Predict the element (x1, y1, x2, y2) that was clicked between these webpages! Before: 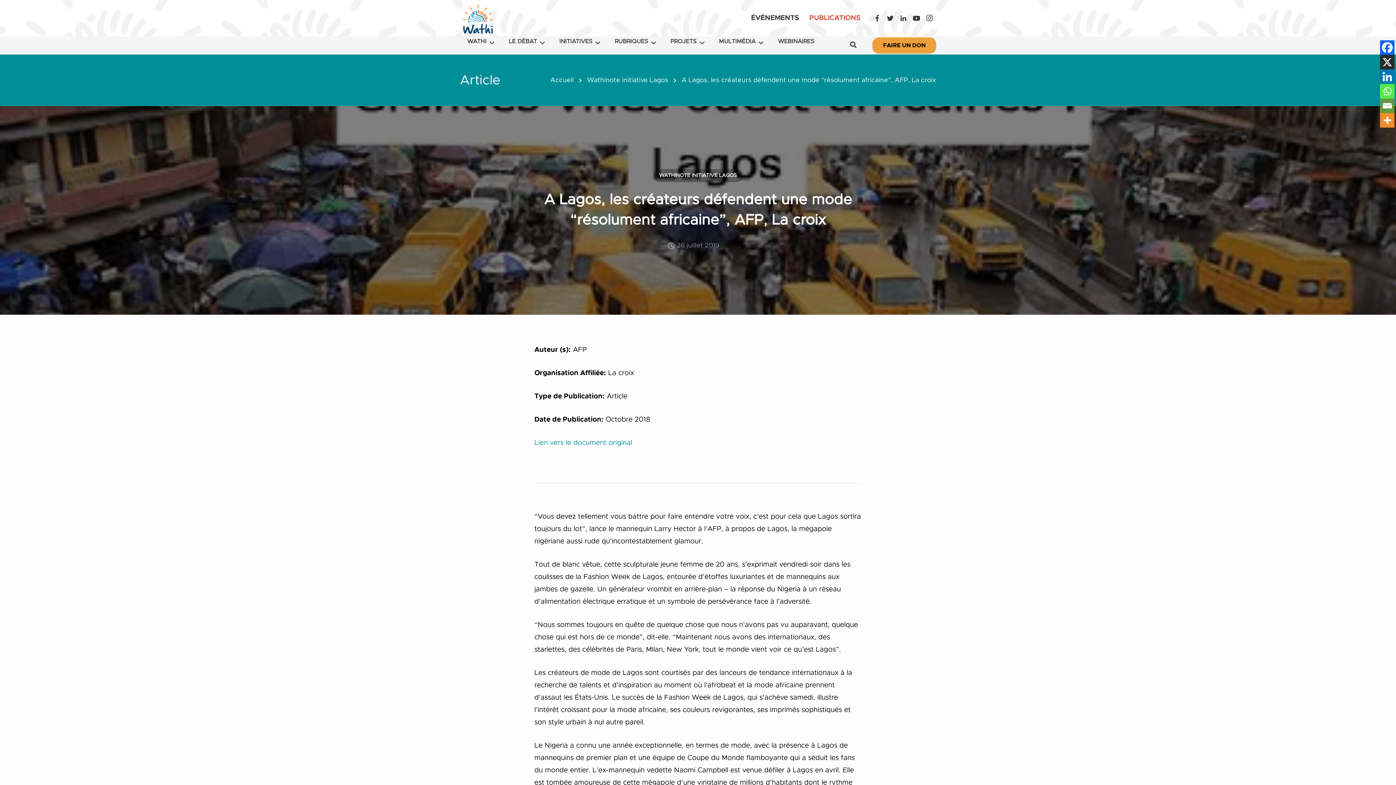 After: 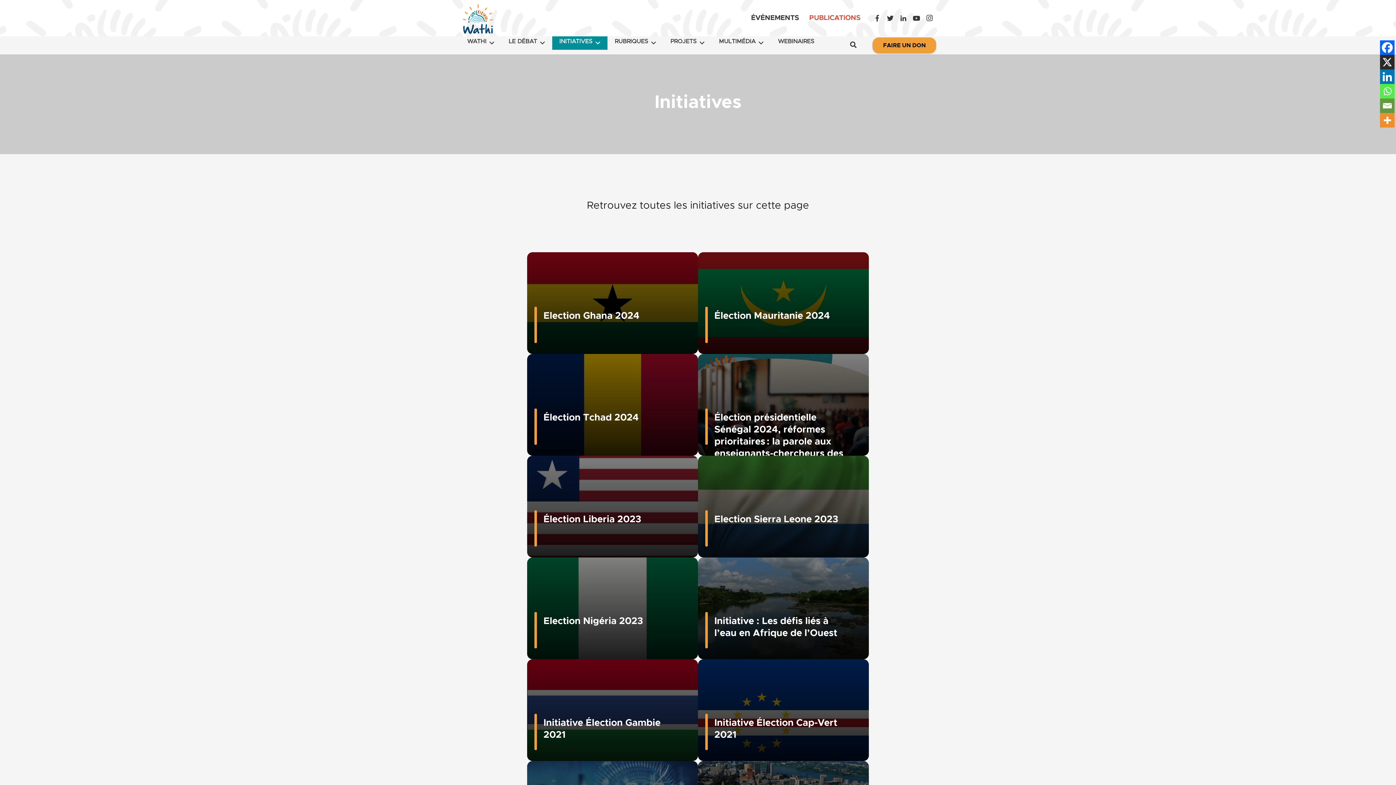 Action: bbox: (552, 36, 607, 49) label: INITIATIVES